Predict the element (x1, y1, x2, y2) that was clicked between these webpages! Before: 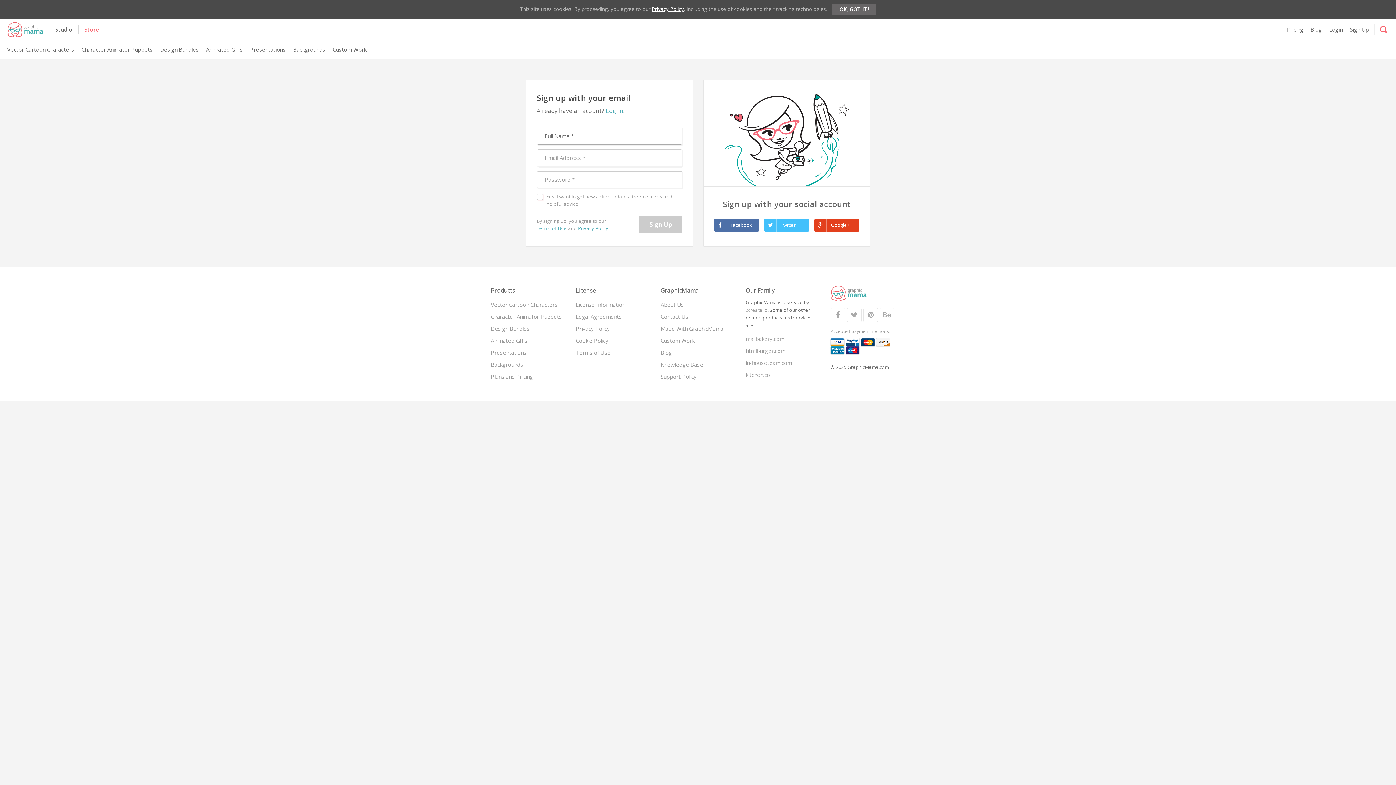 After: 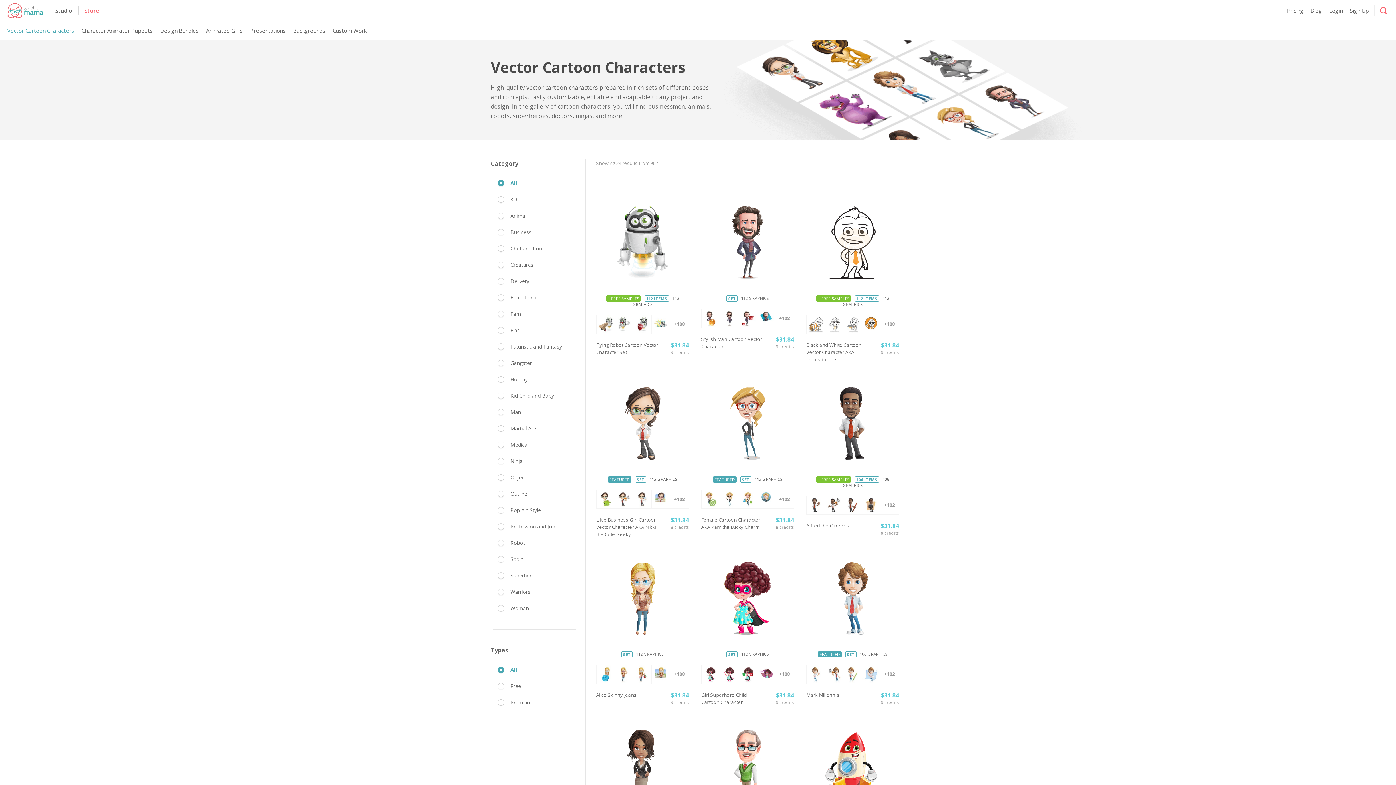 Action: label: Vector Cartoon Characters bbox: (7, 45, 74, 53)